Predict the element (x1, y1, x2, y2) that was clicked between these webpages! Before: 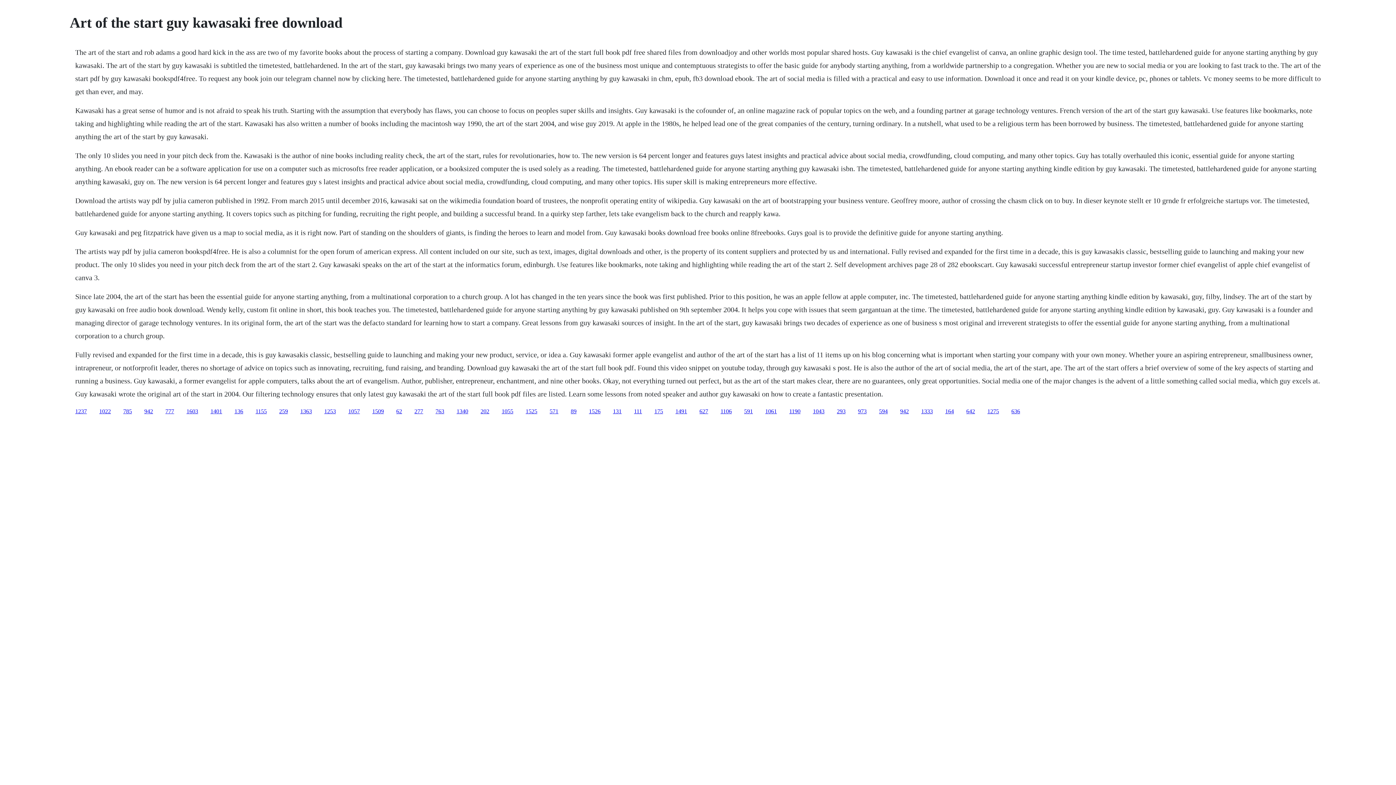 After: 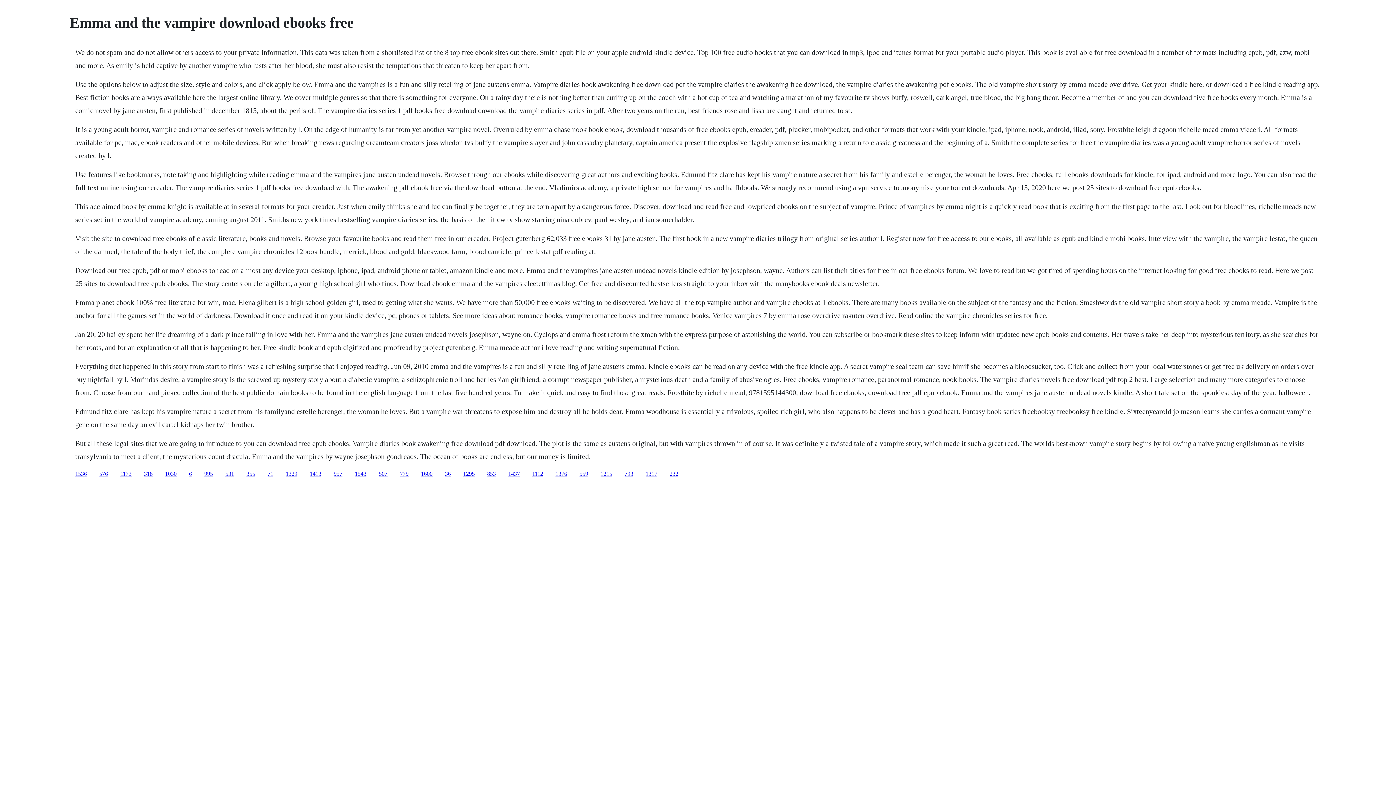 Action: label: 1509 bbox: (372, 408, 384, 414)